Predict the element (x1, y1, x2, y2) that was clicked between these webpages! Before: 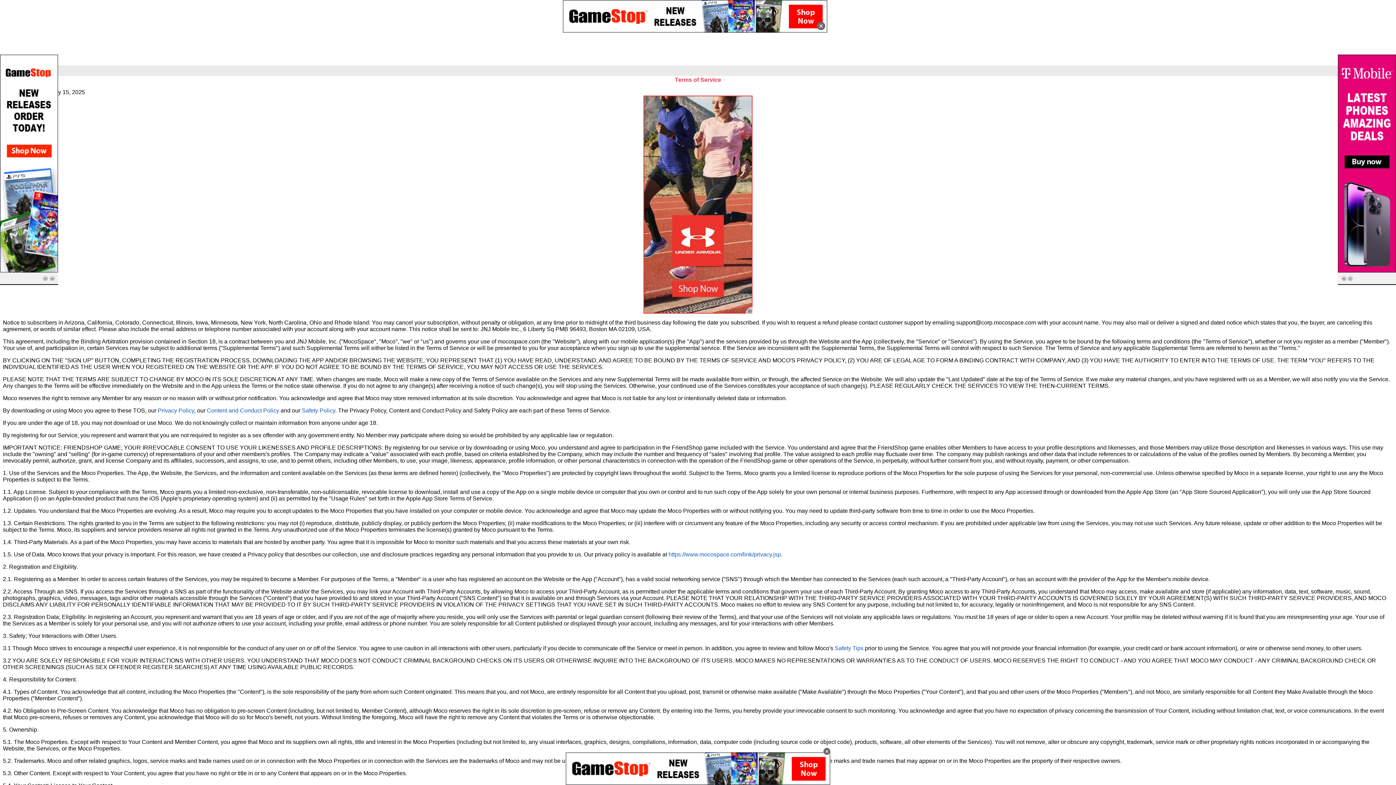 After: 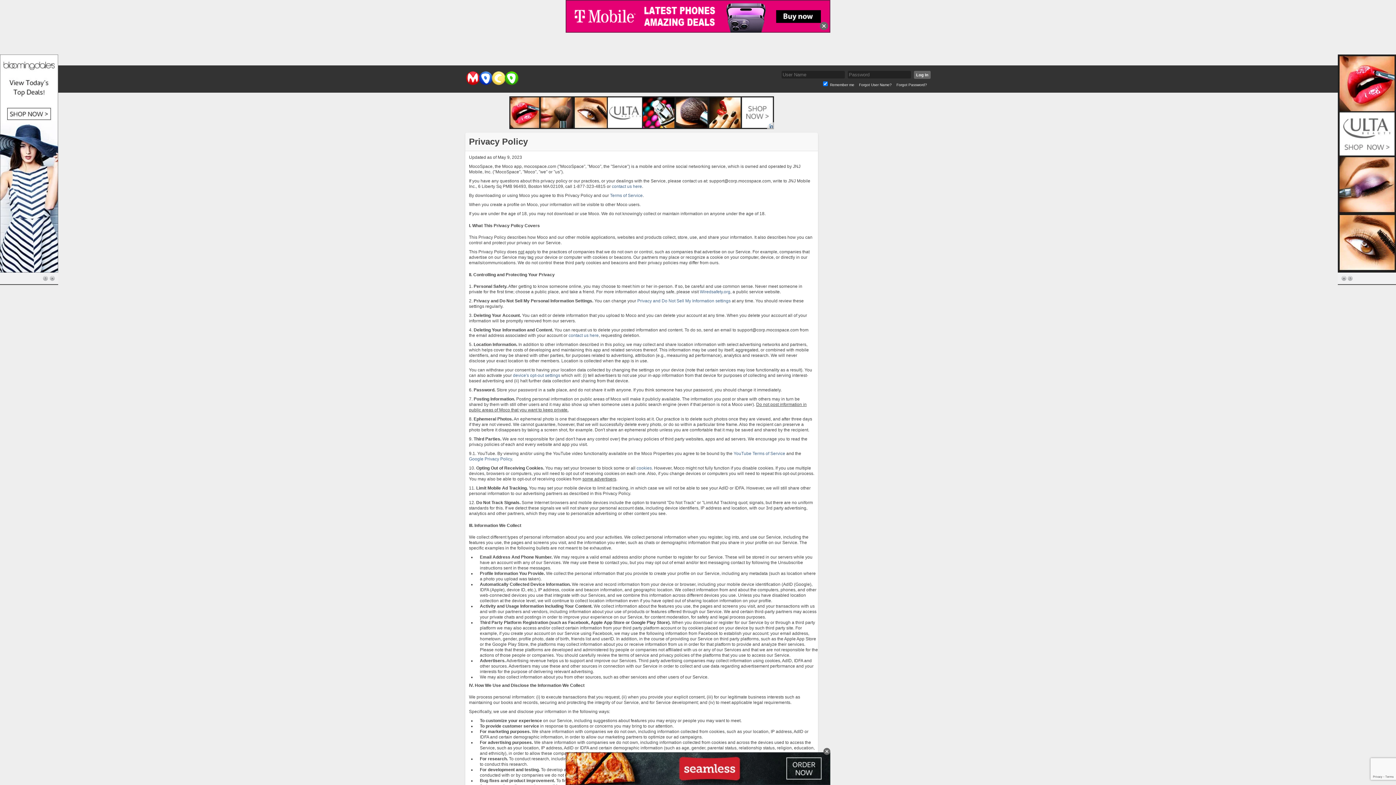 Action: bbox: (157, 407, 194, 413) label: Privacy Policy